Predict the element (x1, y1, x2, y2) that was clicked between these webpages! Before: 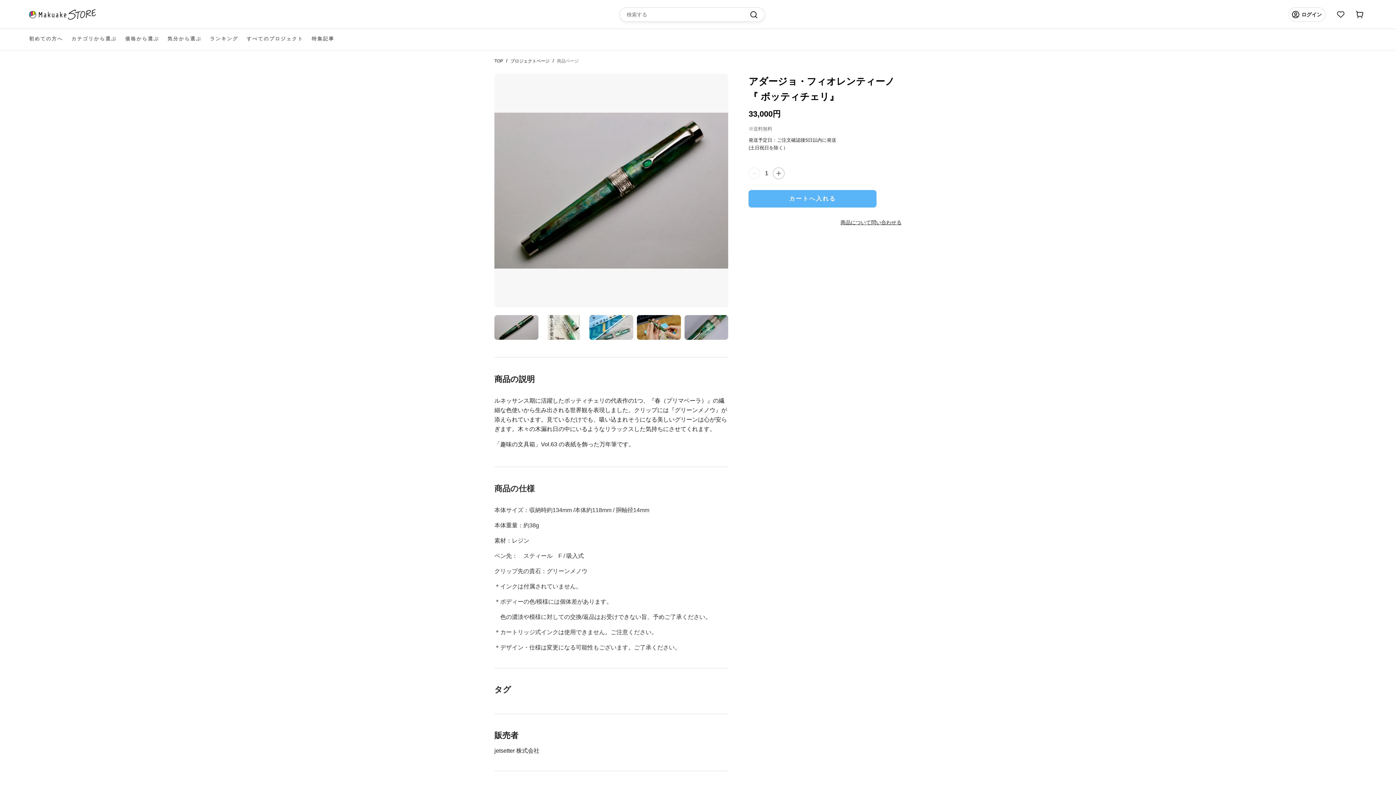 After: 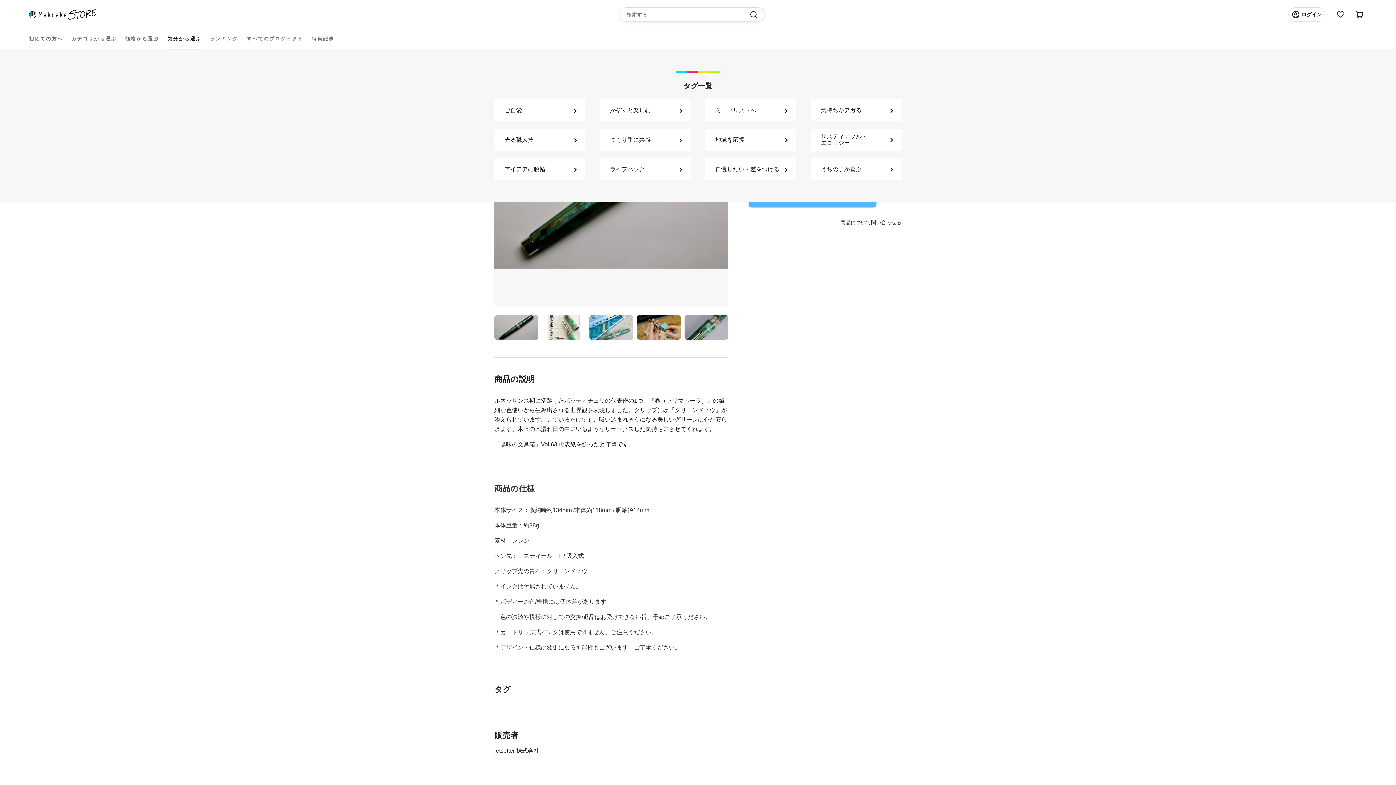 Action: label: 気分から選ぶ bbox: (167, 29, 201, 48)